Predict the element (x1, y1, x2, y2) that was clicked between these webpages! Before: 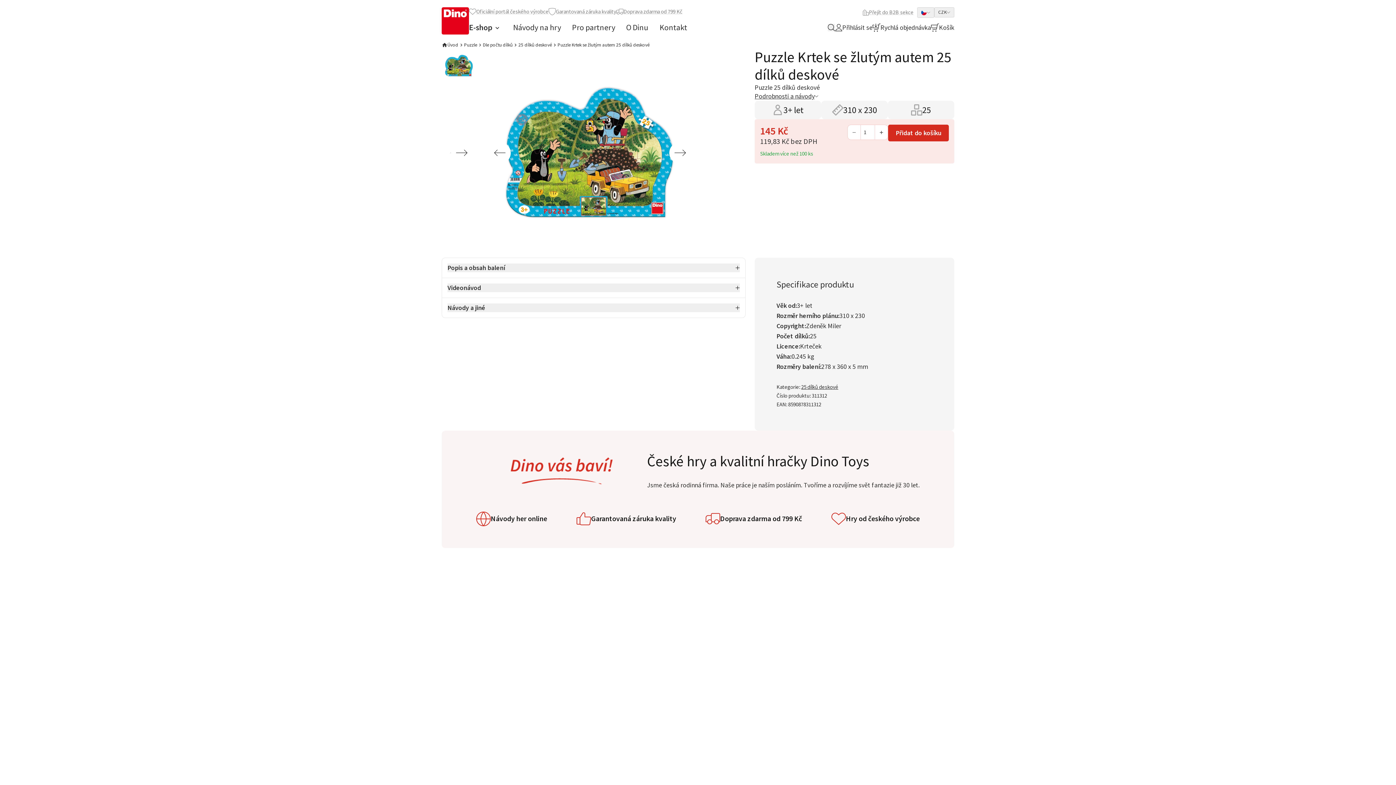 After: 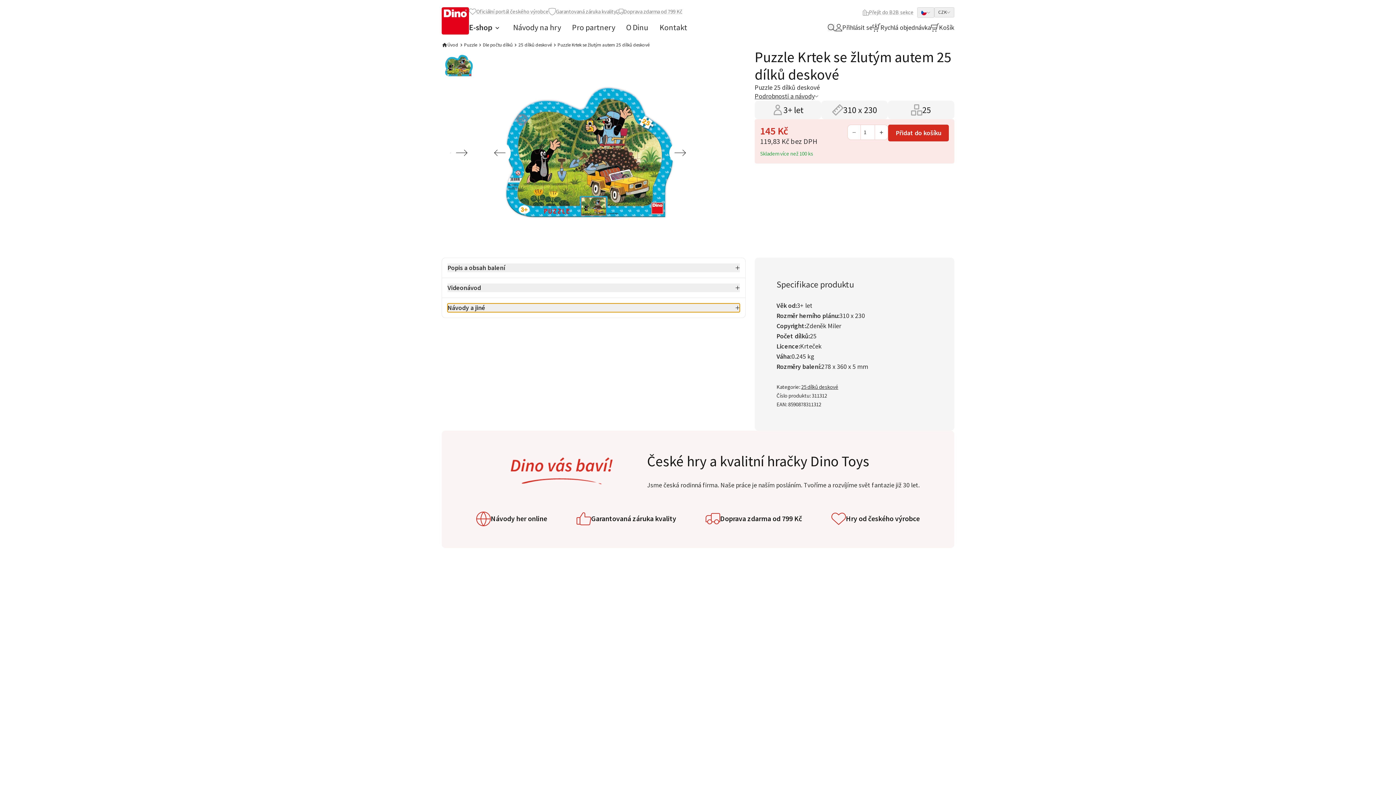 Action: label: Návody a jiné bbox: (447, 303, 740, 312)